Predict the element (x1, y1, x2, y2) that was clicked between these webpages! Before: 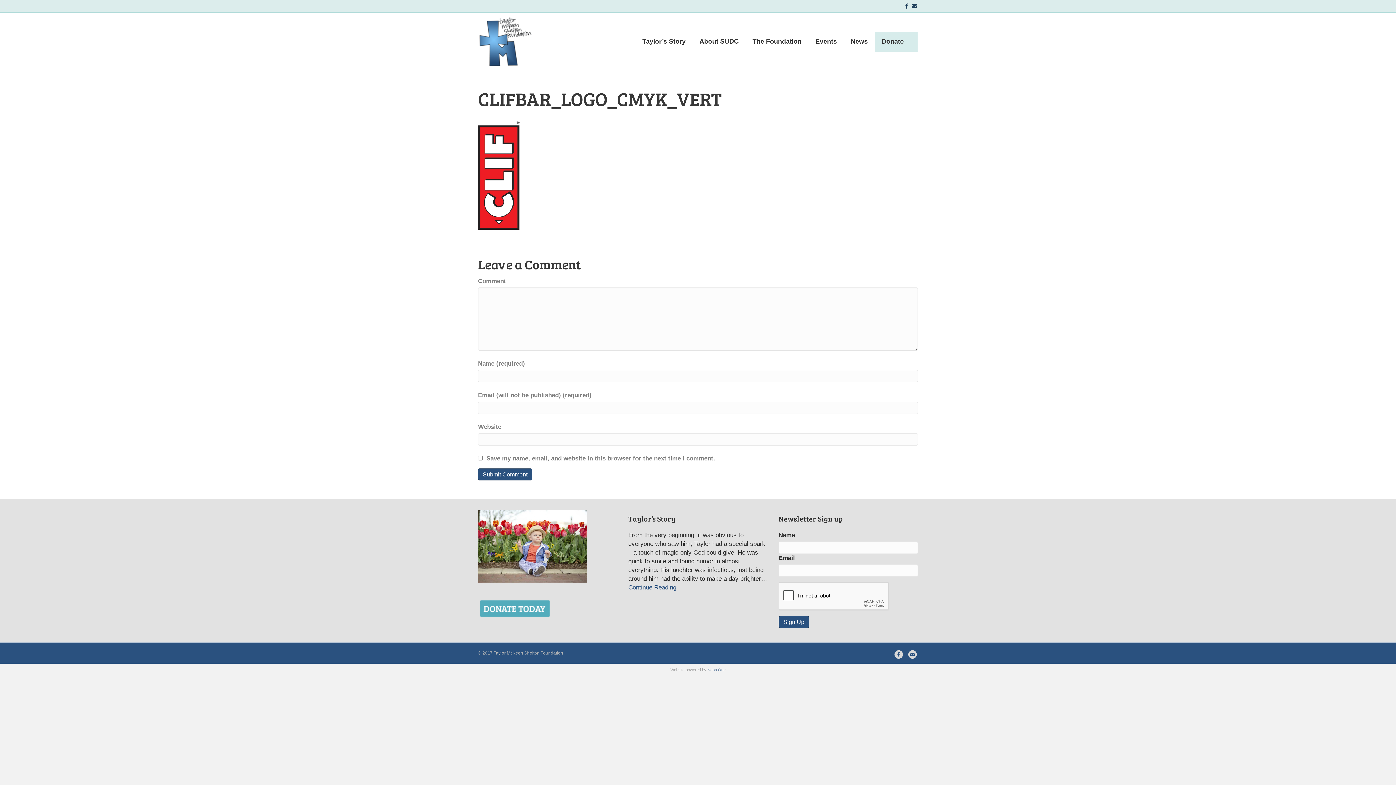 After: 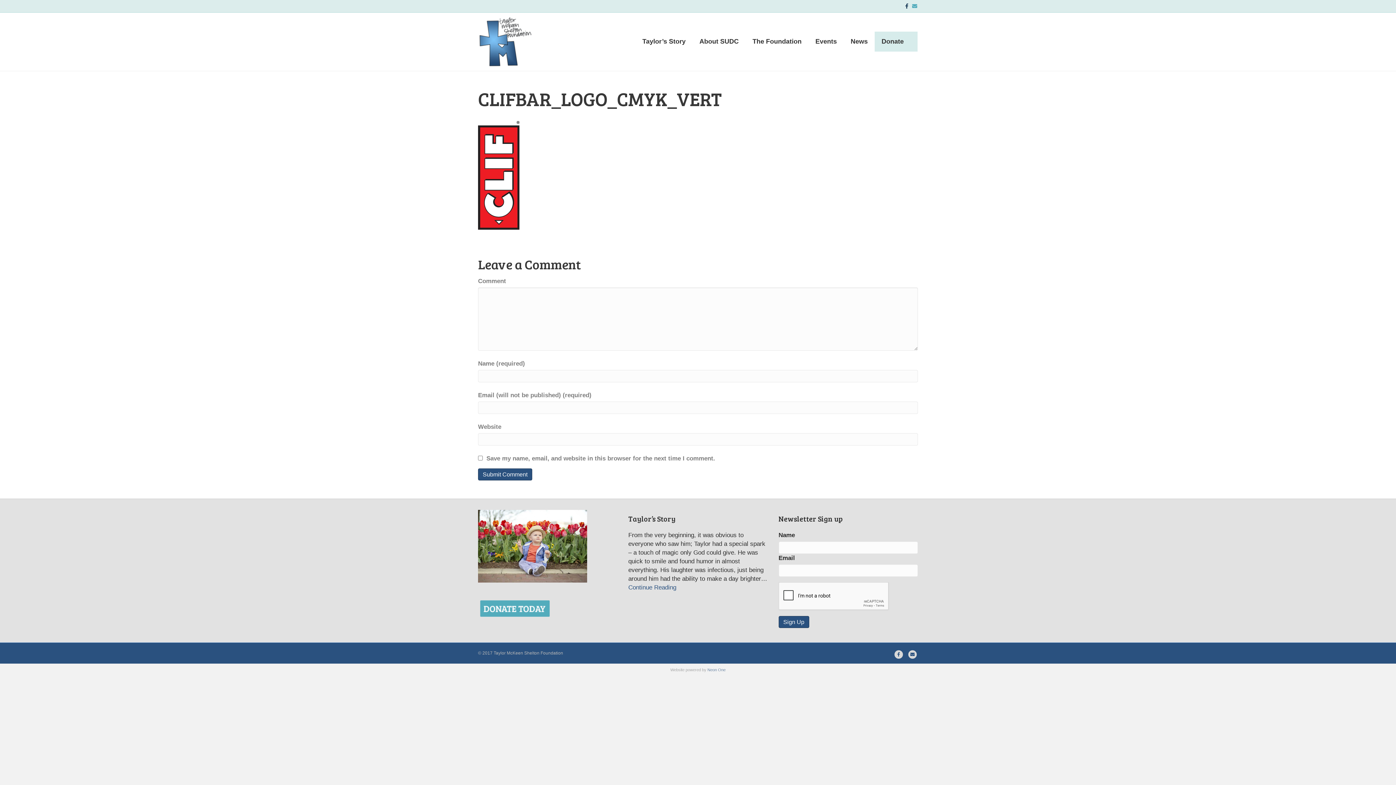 Action: bbox: (908, 3, 917, 8) label: Email